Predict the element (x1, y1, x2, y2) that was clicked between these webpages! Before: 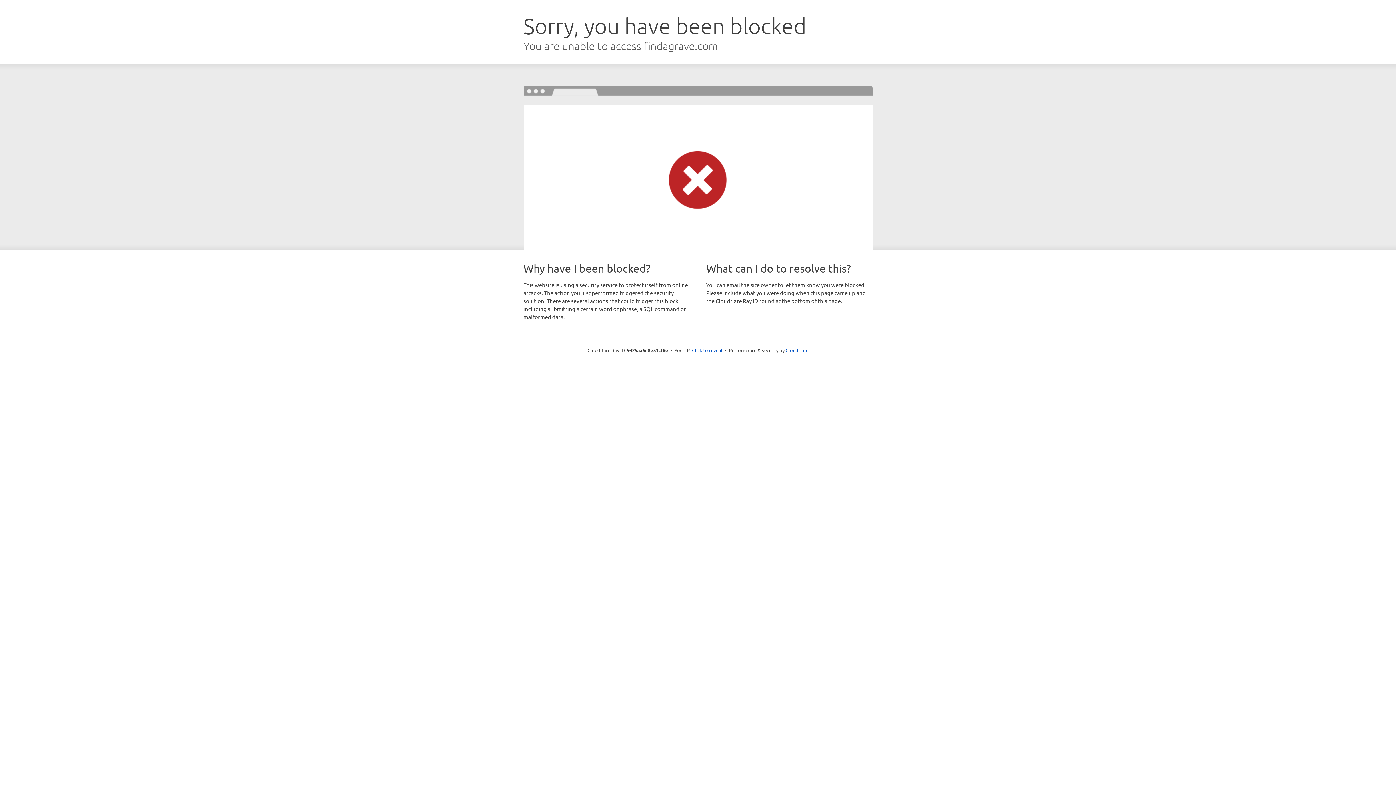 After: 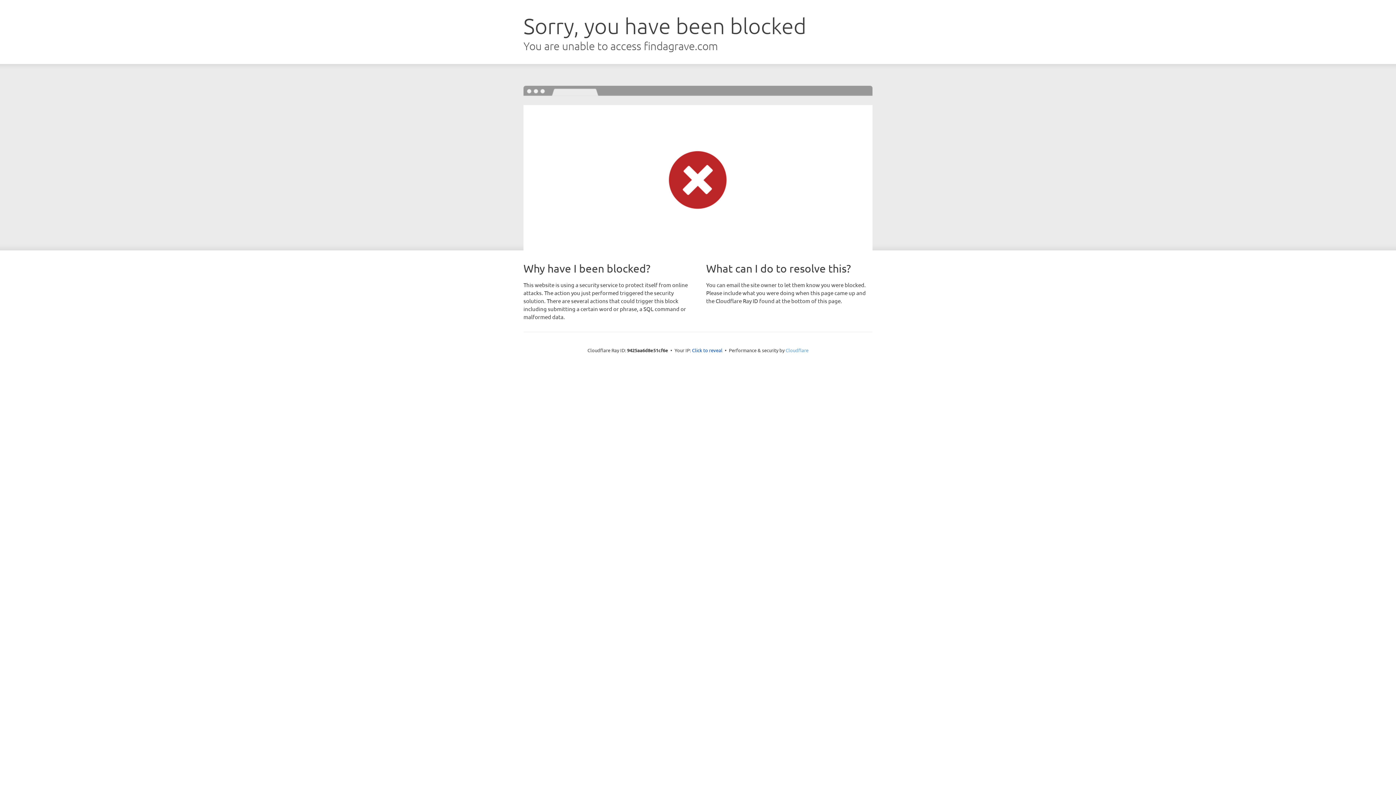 Action: label: Cloudflare bbox: (785, 347, 808, 353)